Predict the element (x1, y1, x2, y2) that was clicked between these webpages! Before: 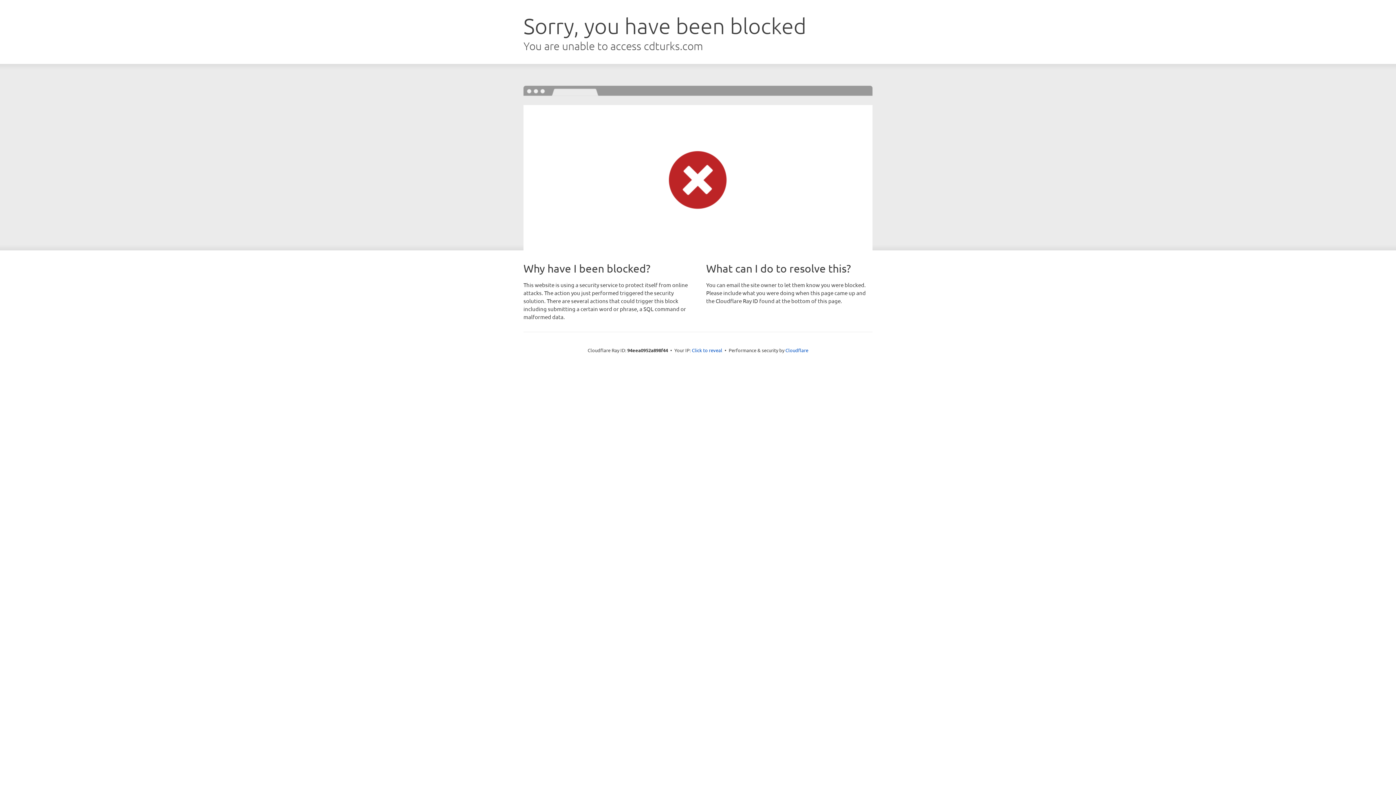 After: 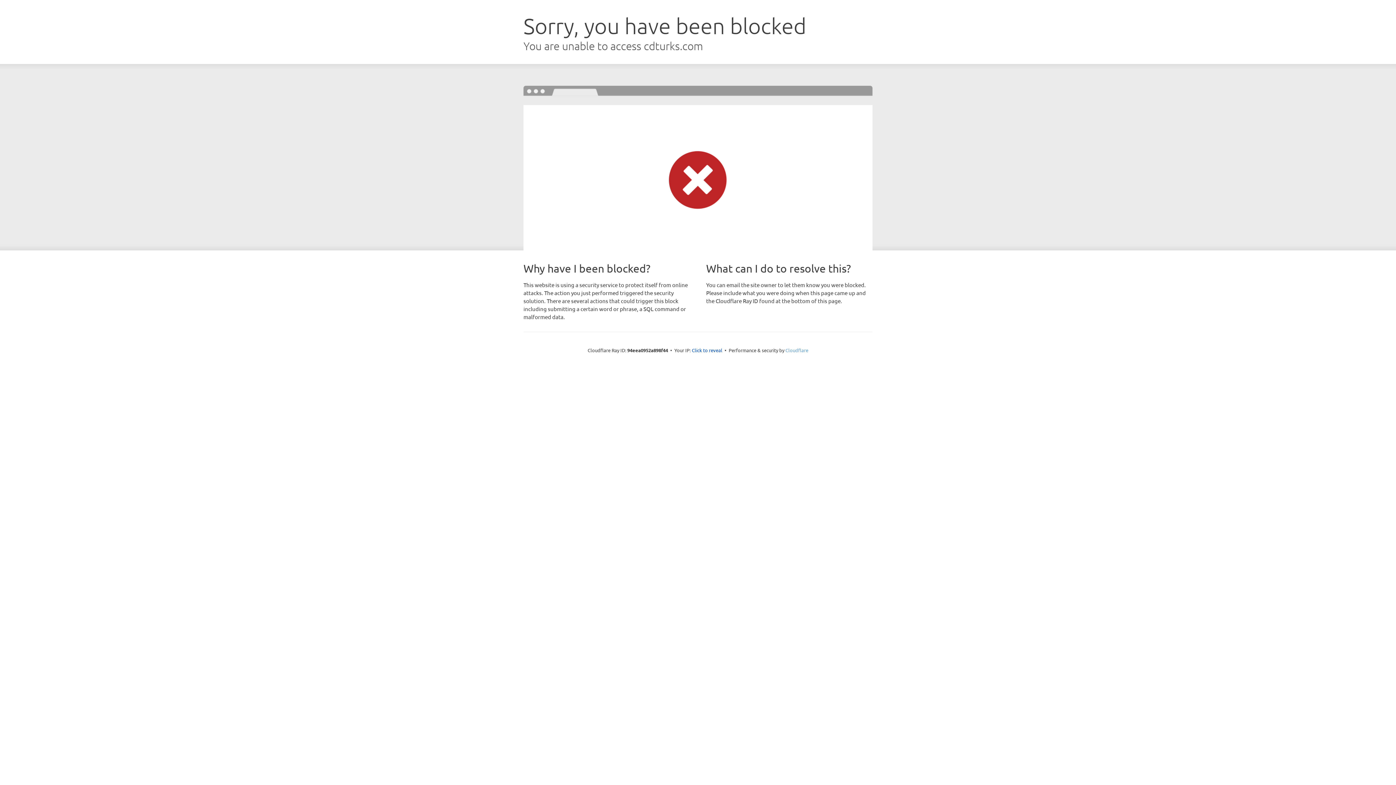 Action: label: Cloudflare bbox: (785, 347, 808, 353)